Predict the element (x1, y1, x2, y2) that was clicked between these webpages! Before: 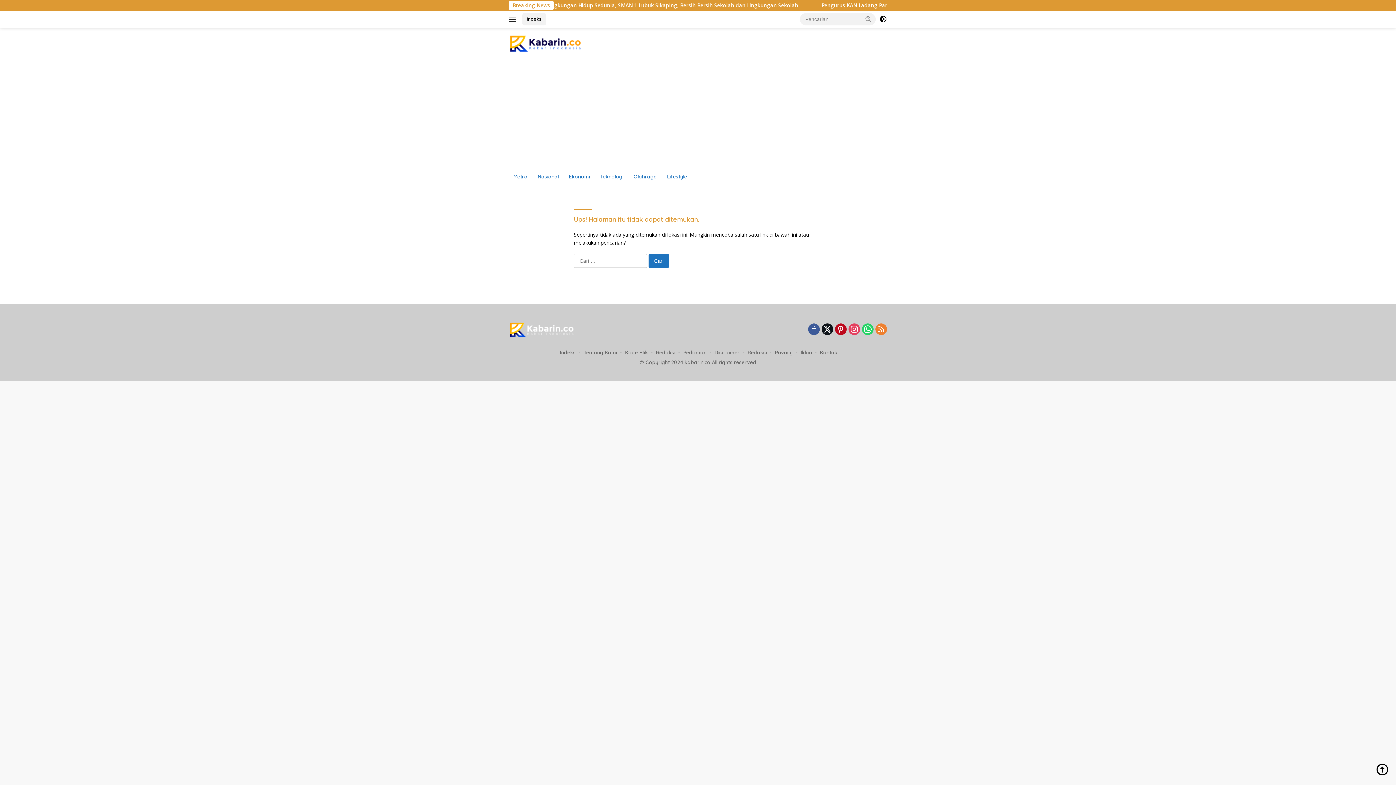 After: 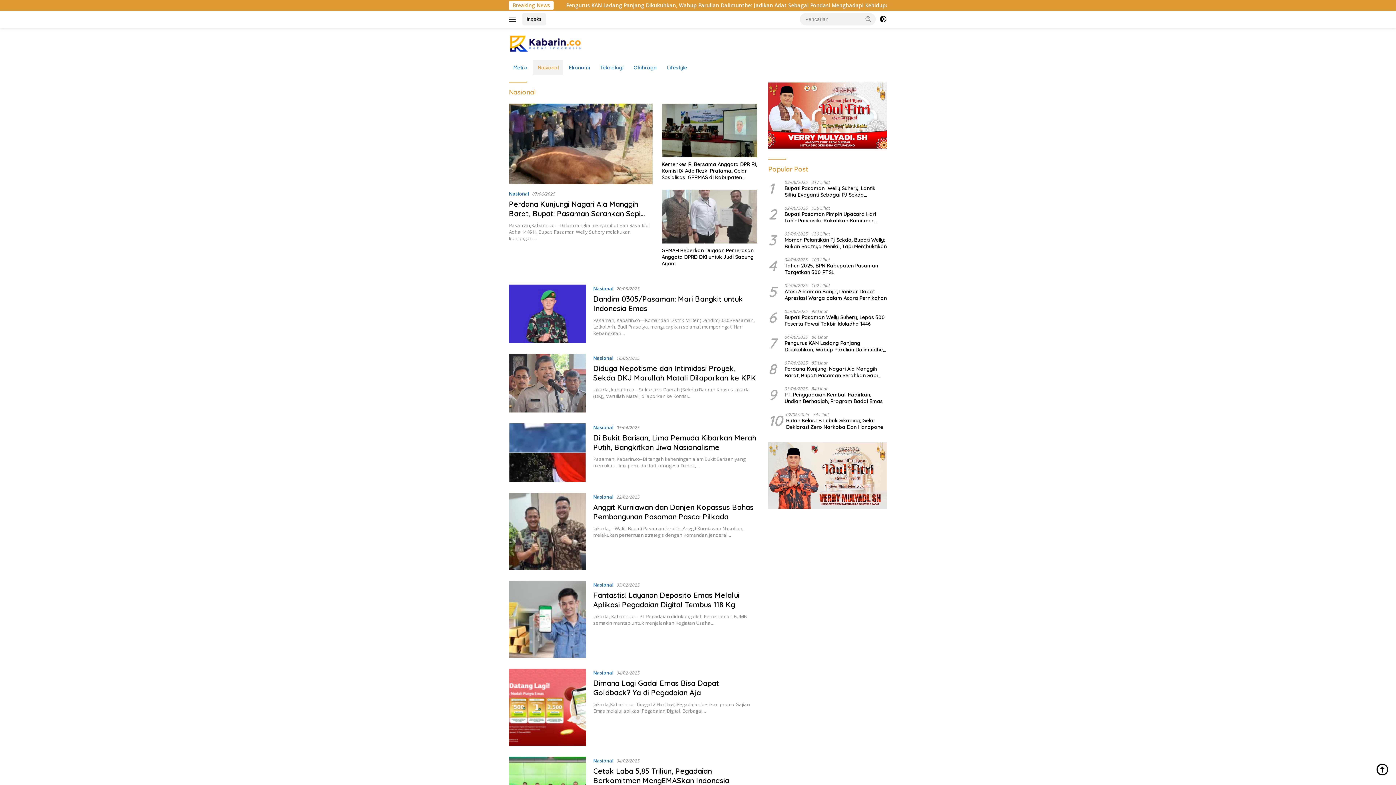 Action: bbox: (533, 169, 563, 184) label: Nasional